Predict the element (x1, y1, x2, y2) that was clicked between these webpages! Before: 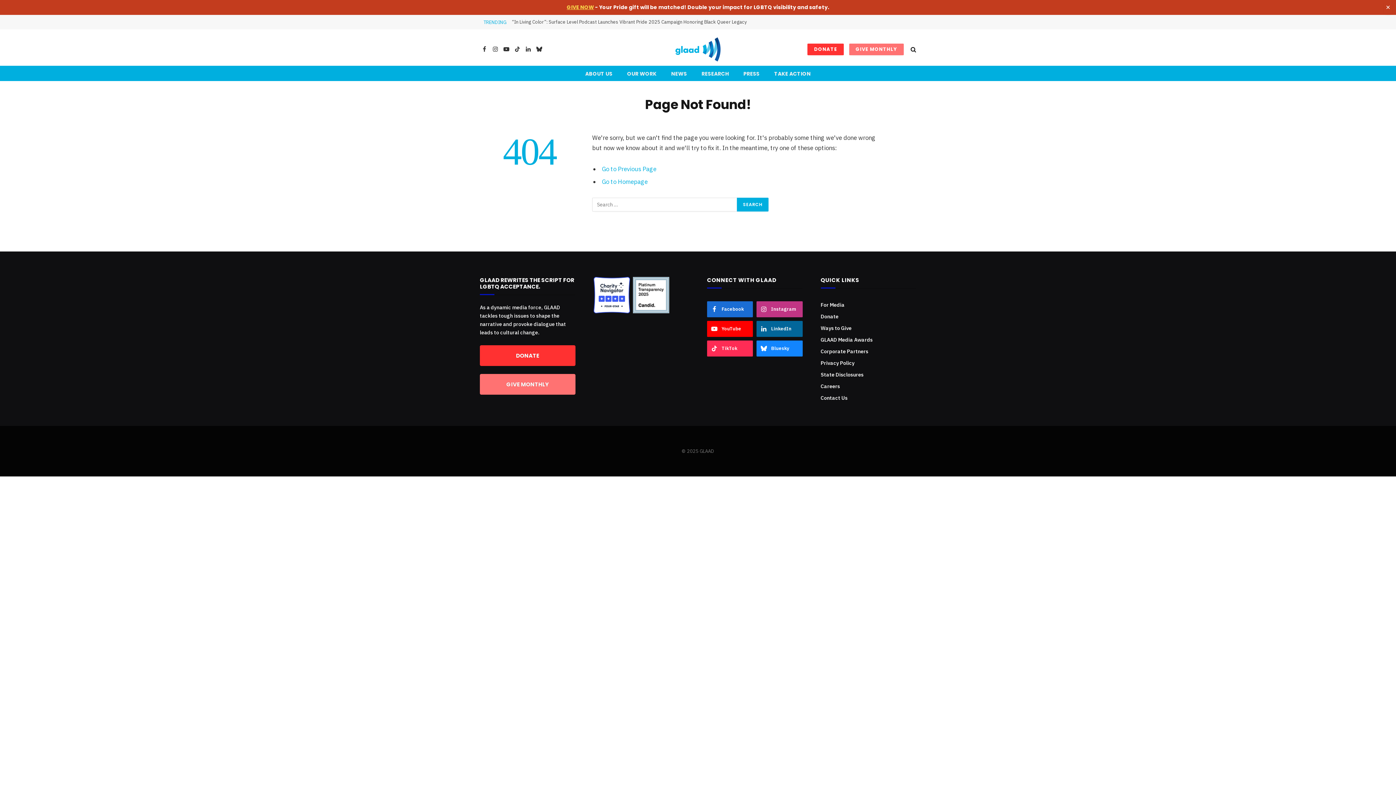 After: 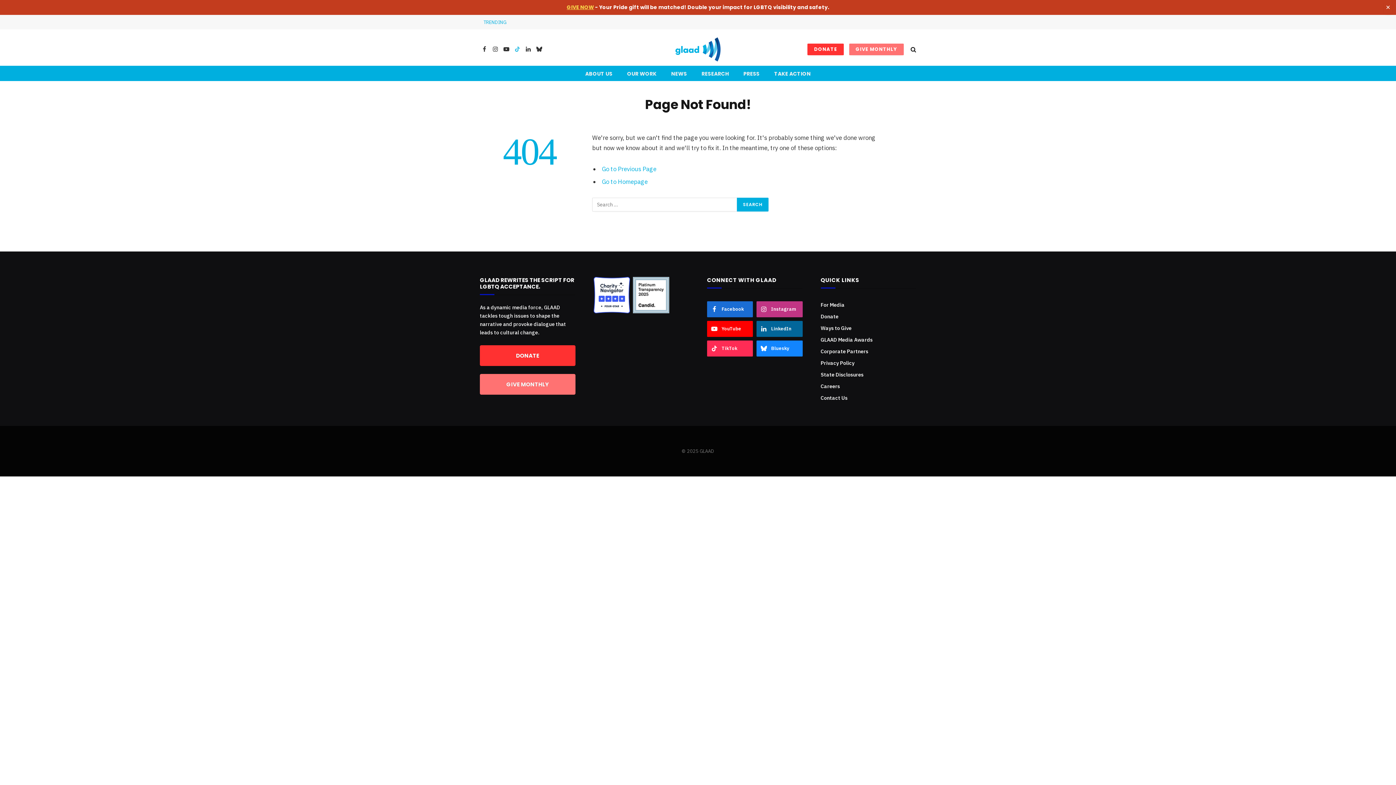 Action: bbox: (512, 41, 522, 57) label: TikTok